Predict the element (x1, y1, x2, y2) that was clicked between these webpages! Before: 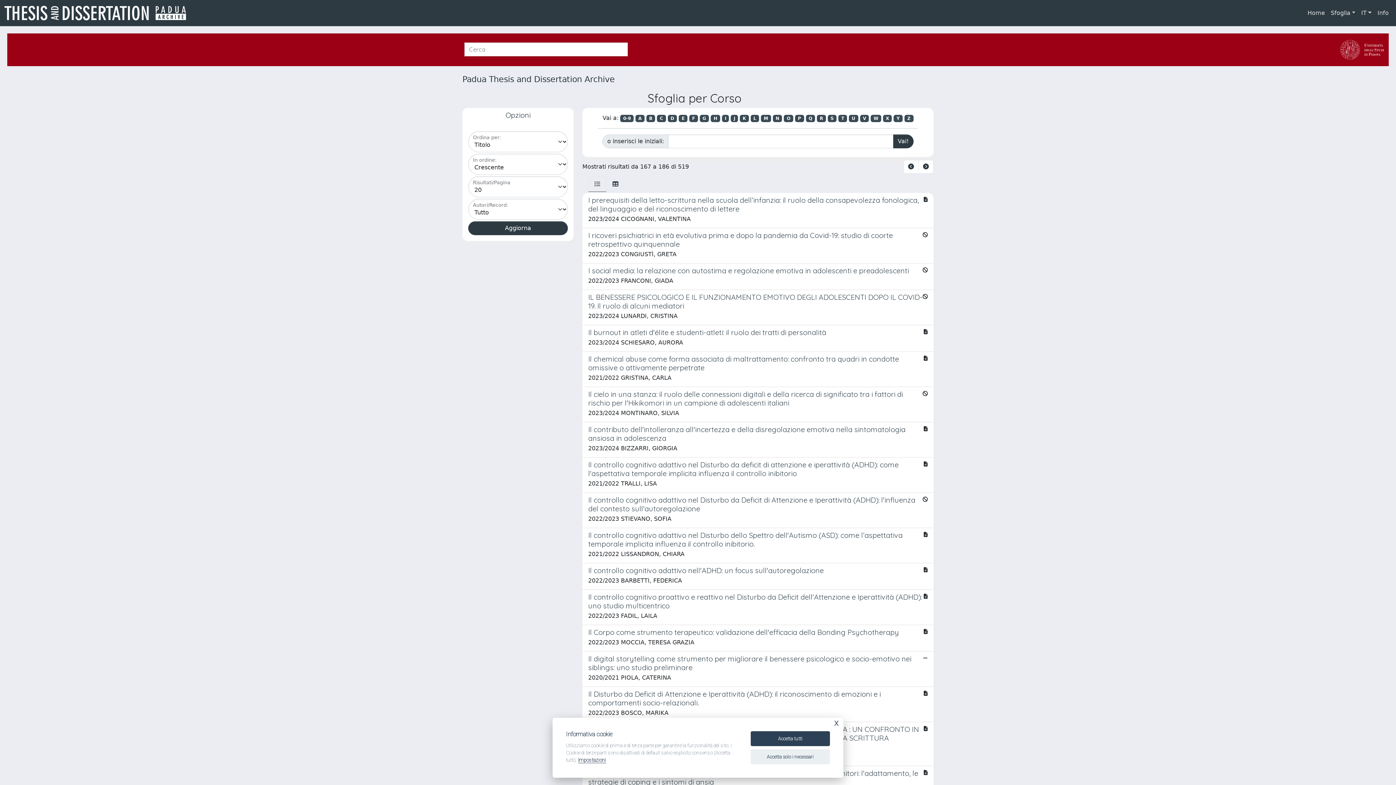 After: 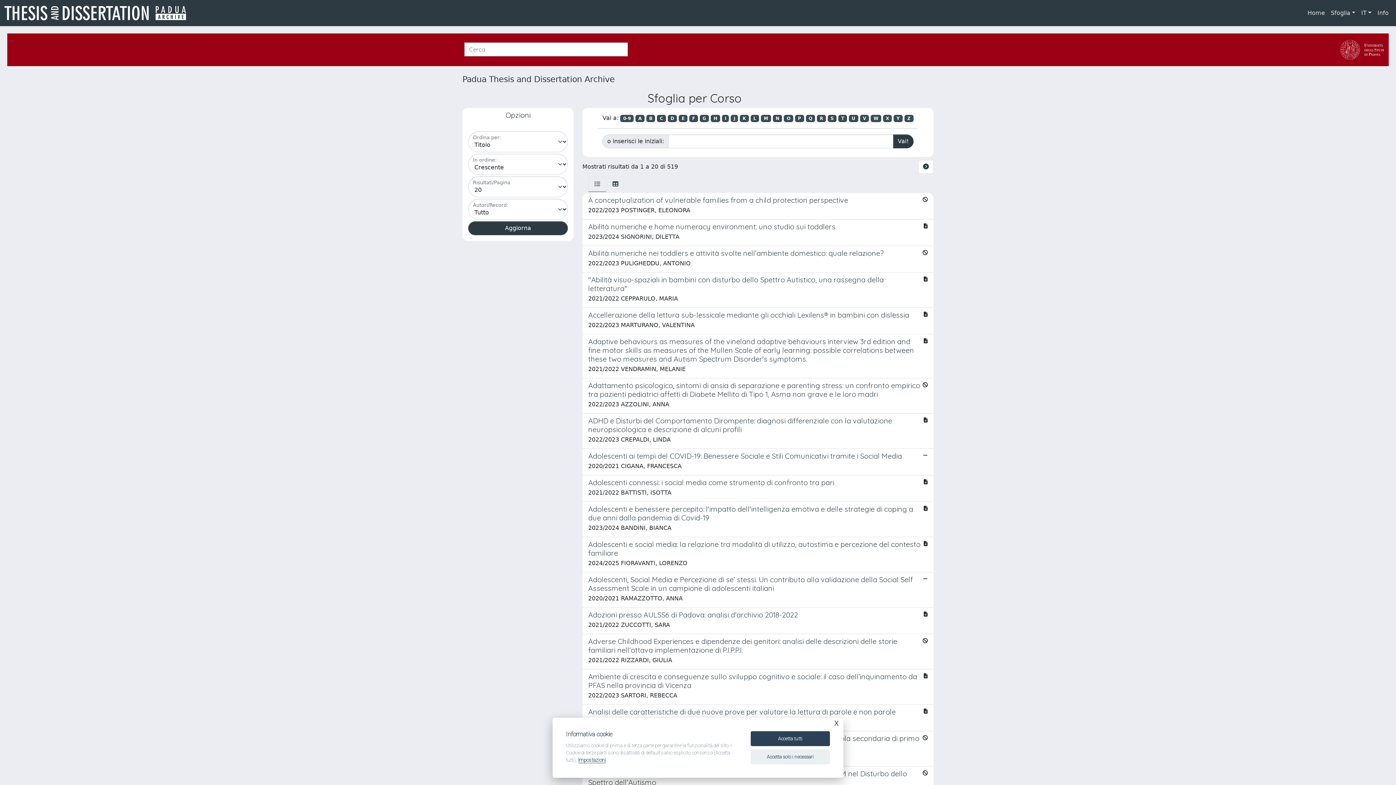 Action: label: A bbox: (635, 114, 644, 122)